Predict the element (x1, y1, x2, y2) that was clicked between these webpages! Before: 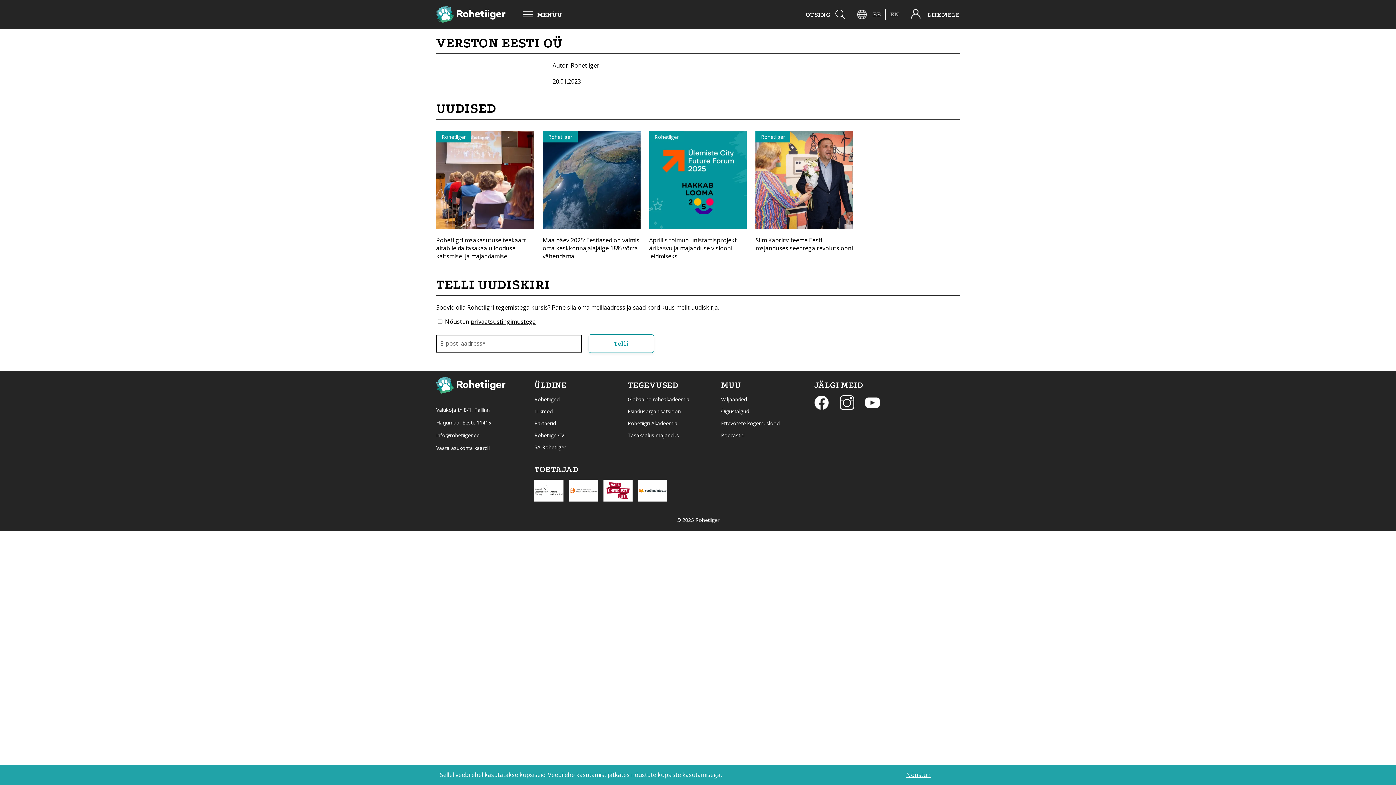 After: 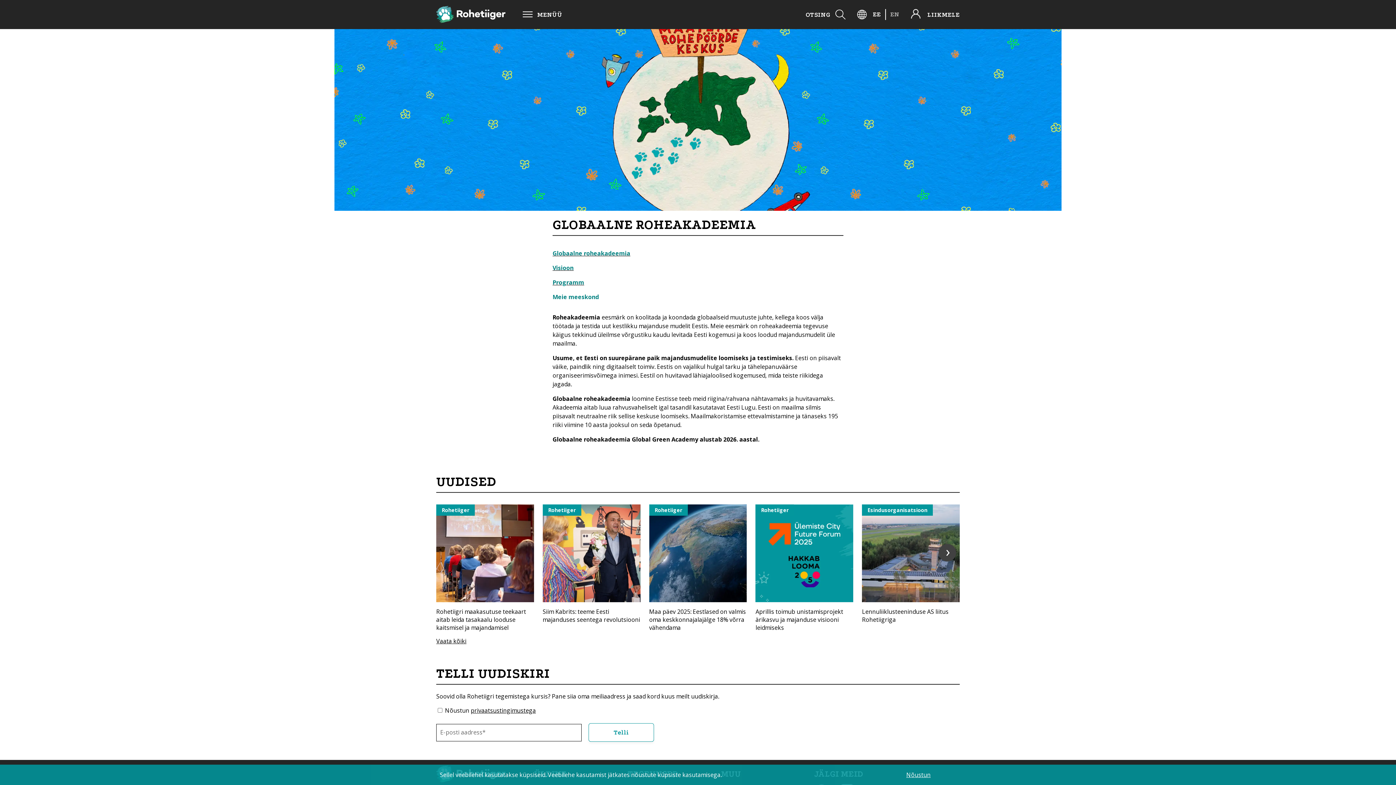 Action: bbox: (627, 395, 689, 402) label: Globaalne roheakadeemia